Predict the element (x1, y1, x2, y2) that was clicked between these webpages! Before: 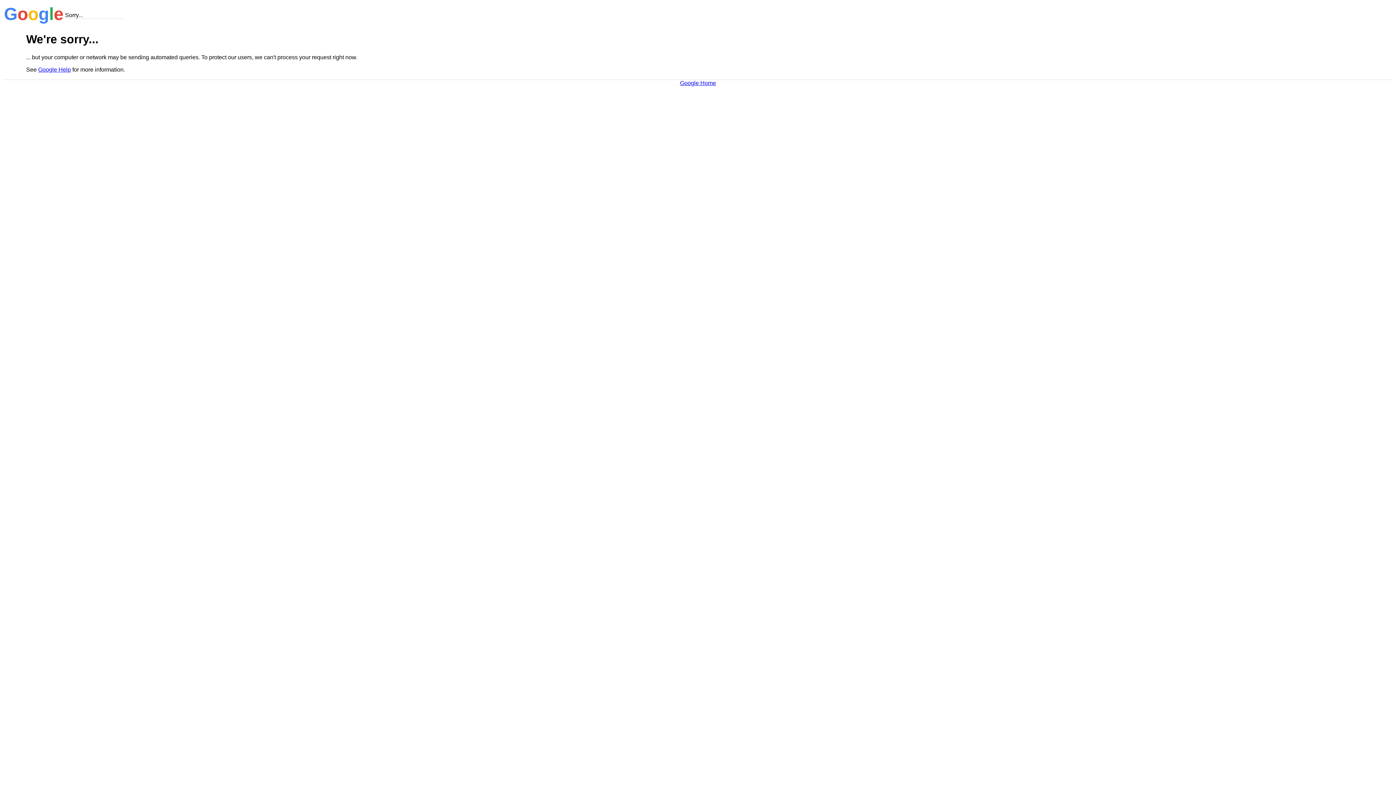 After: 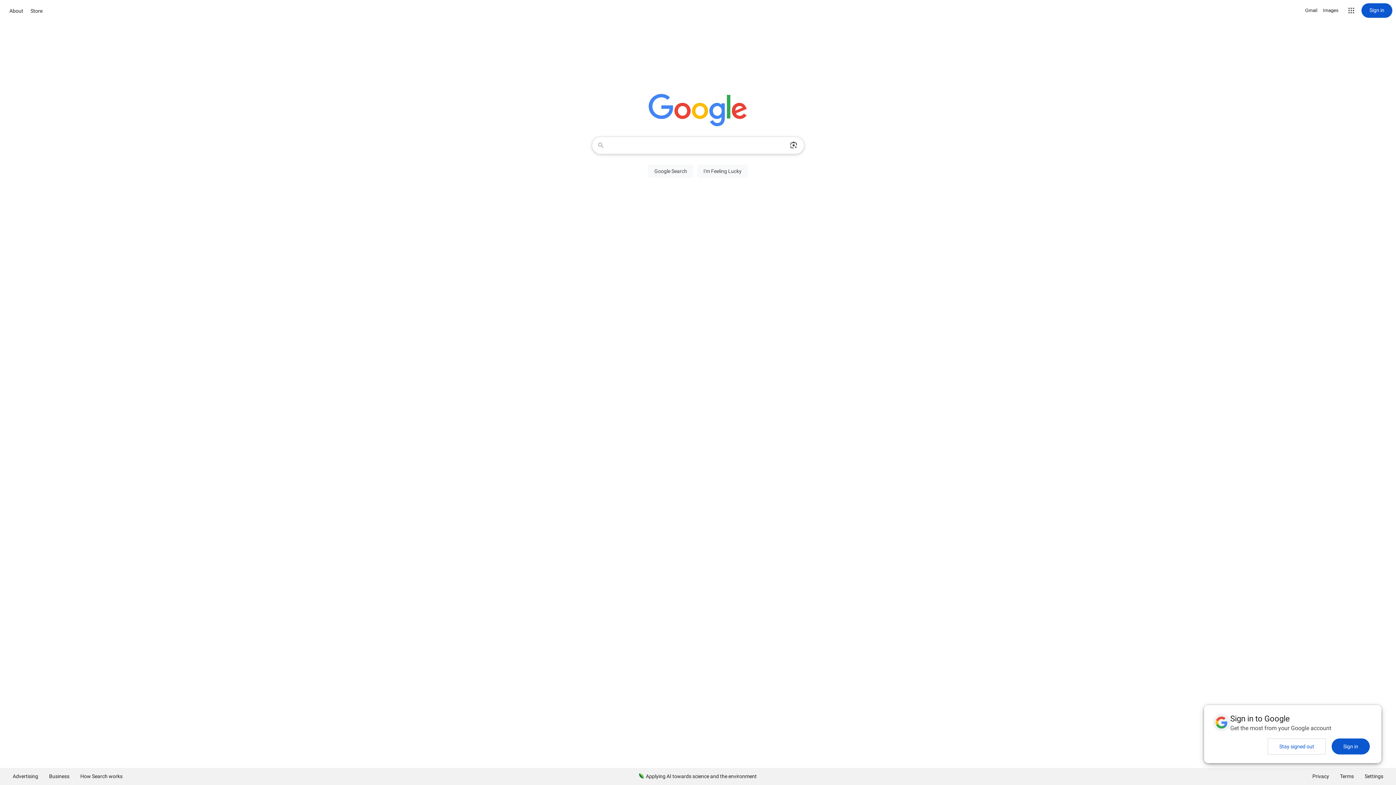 Action: label: Google Home bbox: (680, 79, 716, 86)